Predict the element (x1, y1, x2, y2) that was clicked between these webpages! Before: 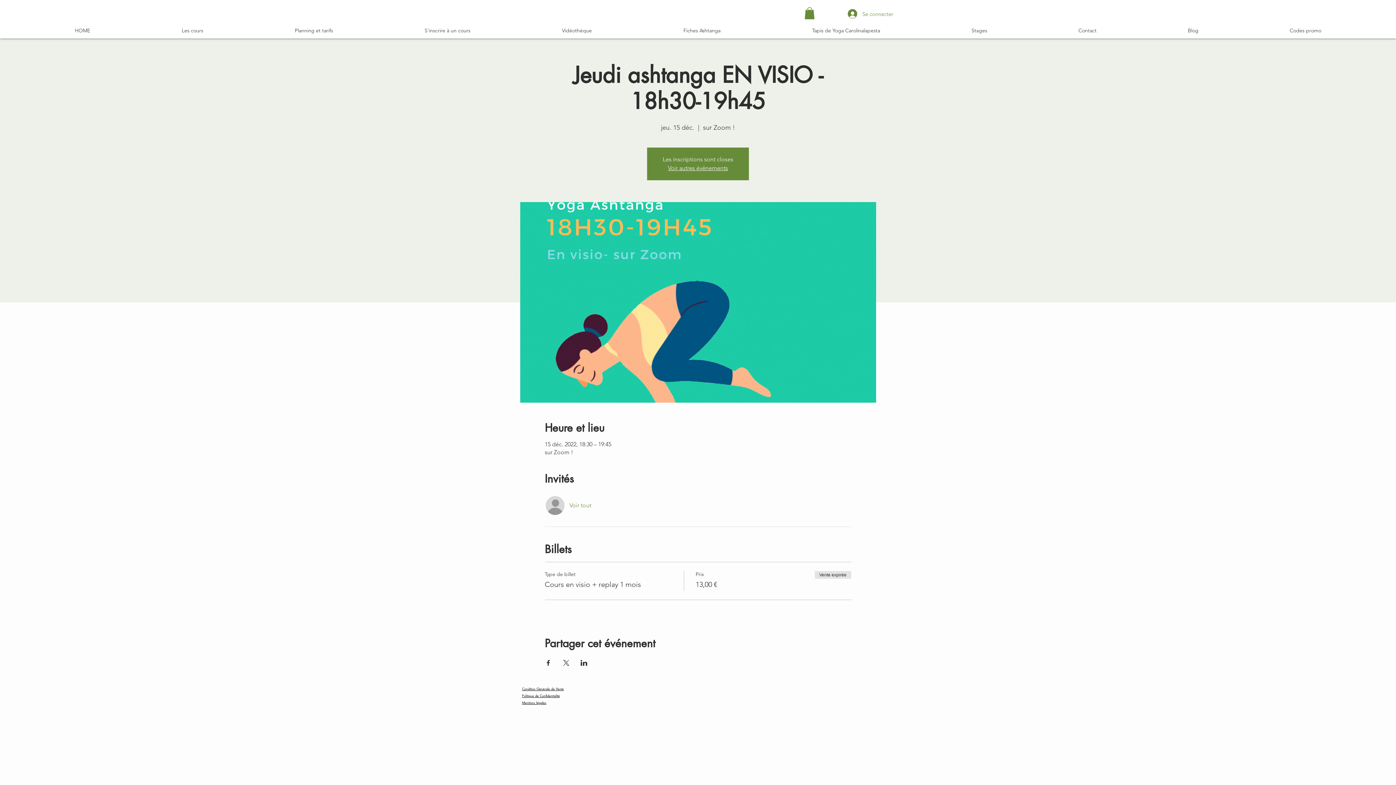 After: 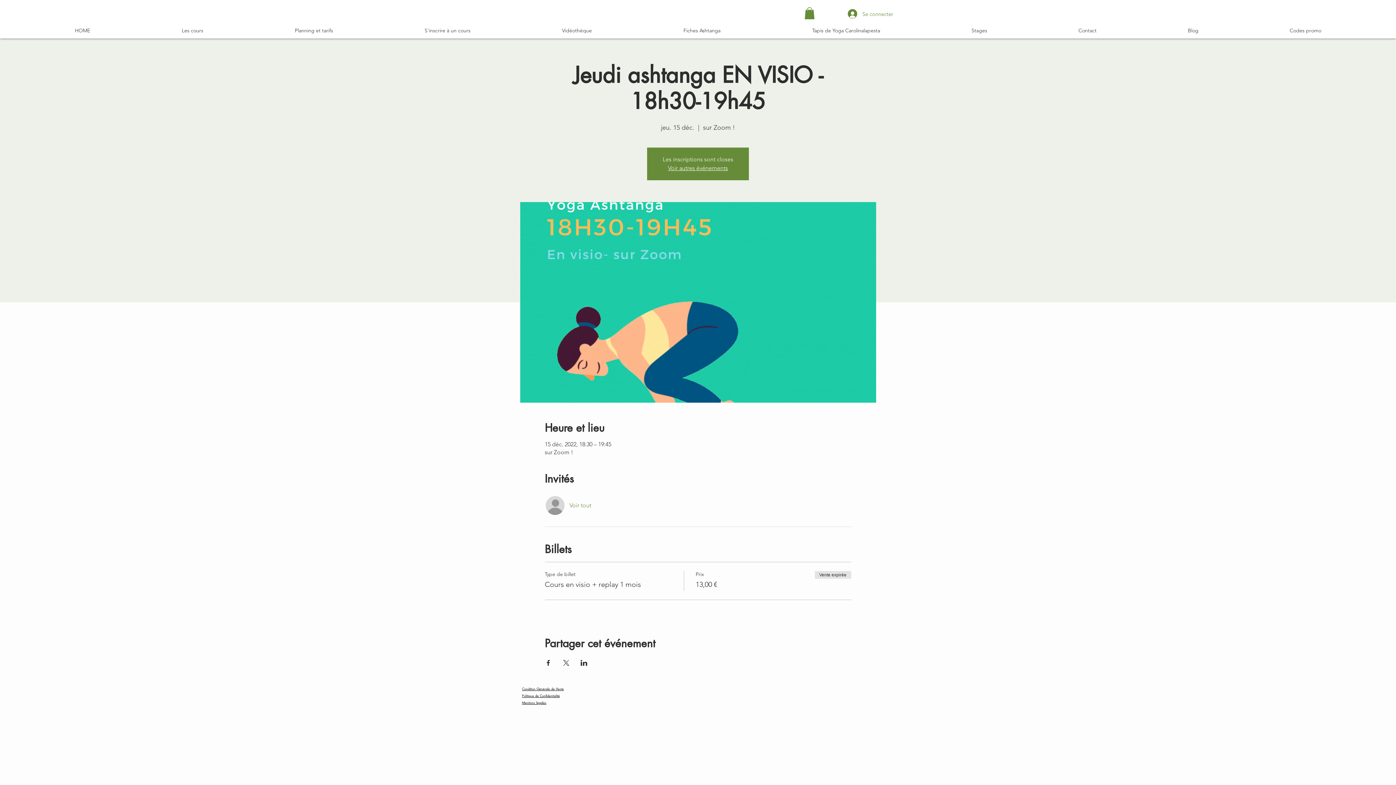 Action: bbox: (804, 7, 814, 19)